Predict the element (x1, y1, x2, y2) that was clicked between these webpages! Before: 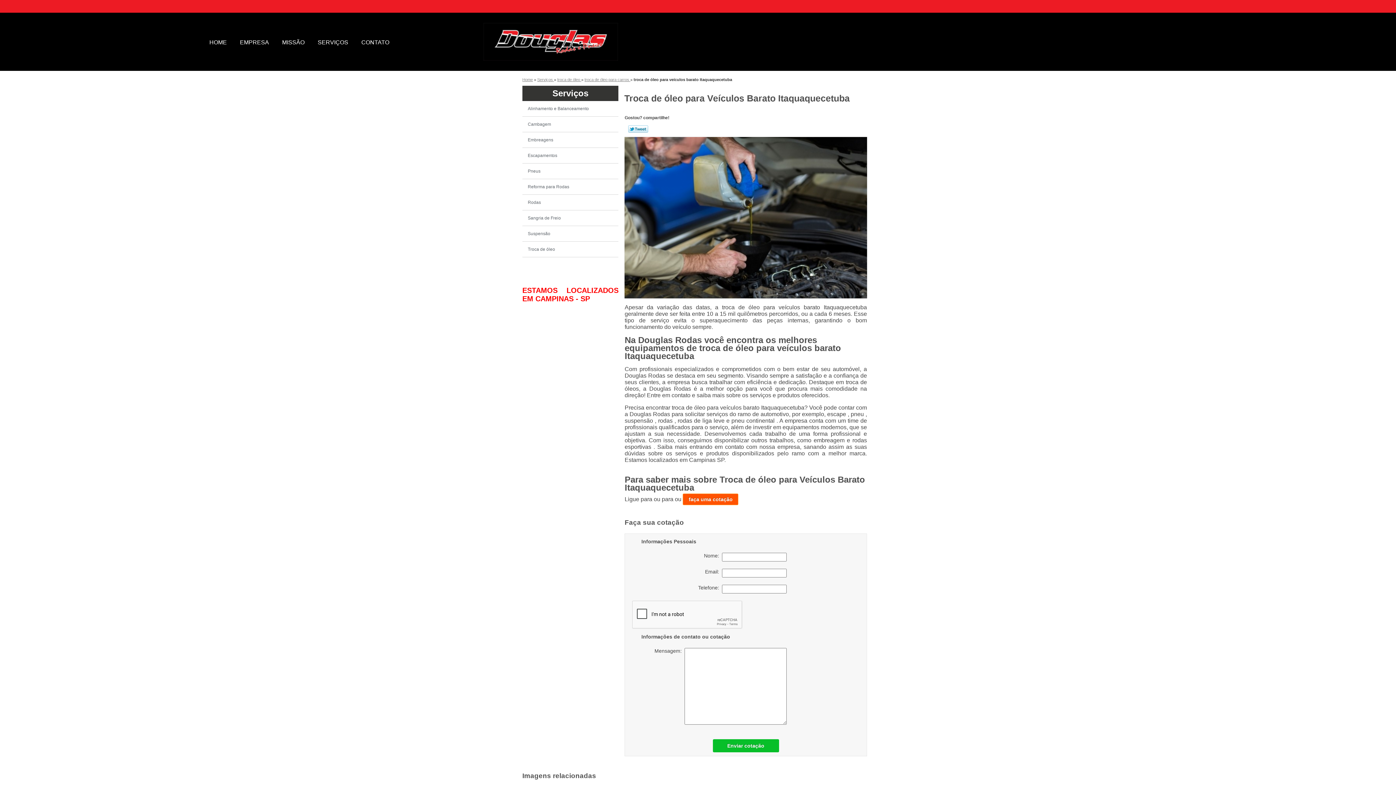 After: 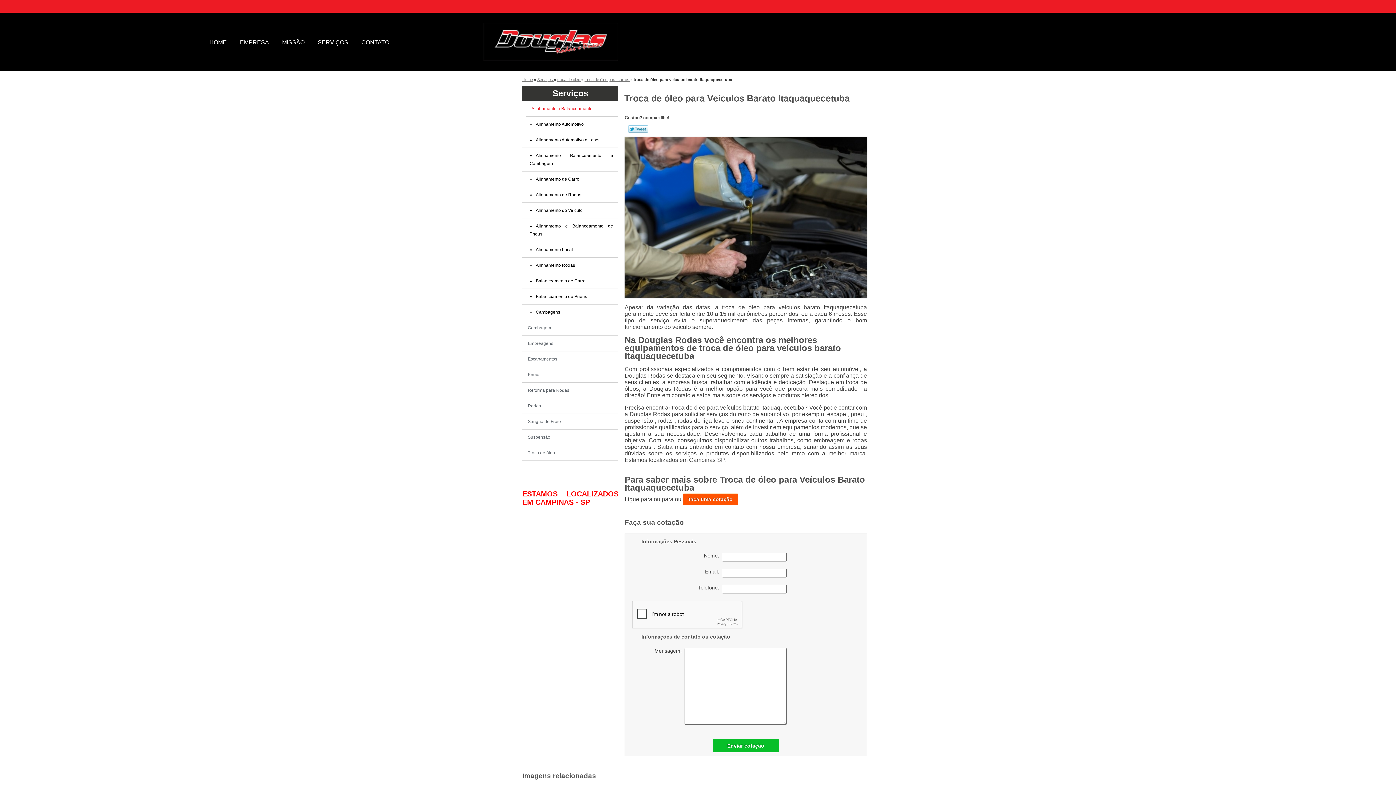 Action: bbox: (522, 101, 618, 116) label: Alinhamento e Balanceamento 